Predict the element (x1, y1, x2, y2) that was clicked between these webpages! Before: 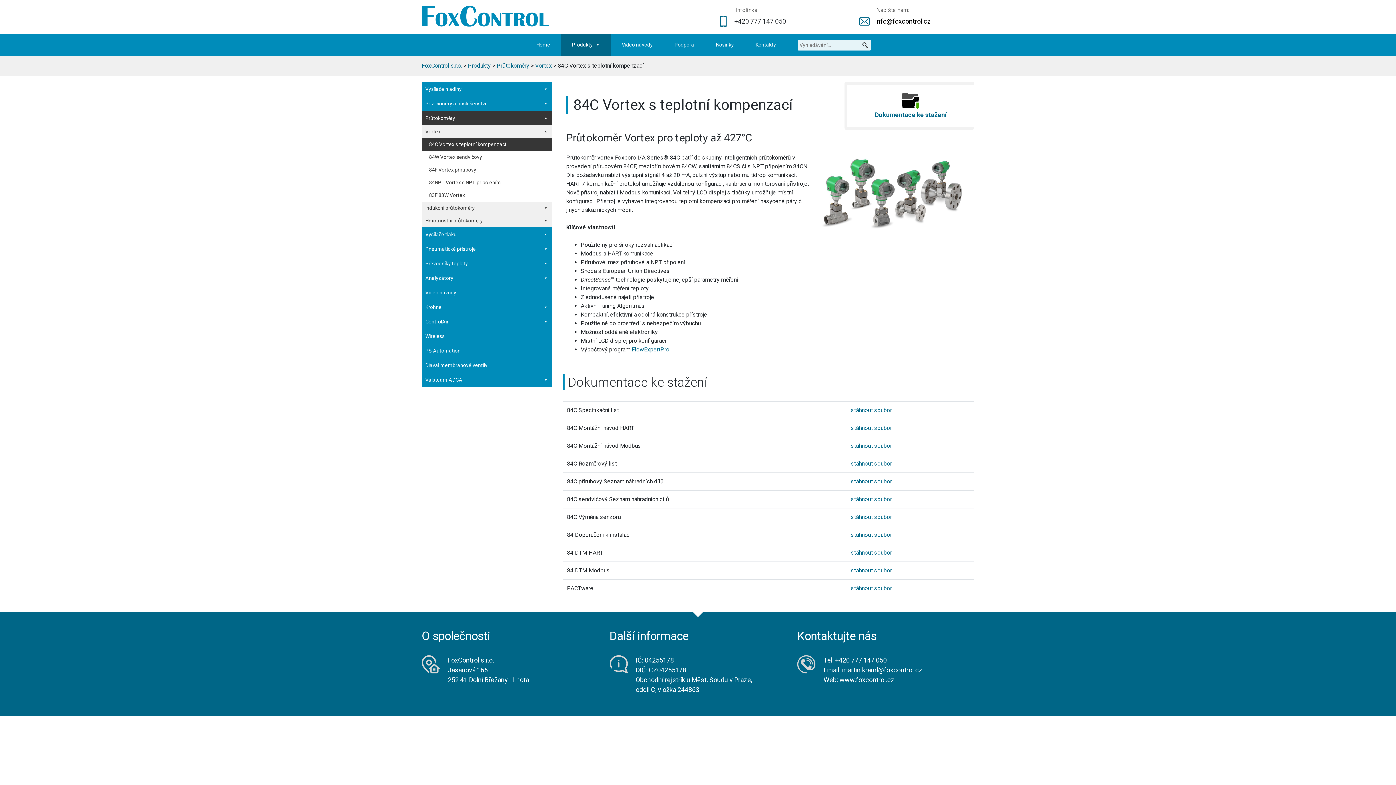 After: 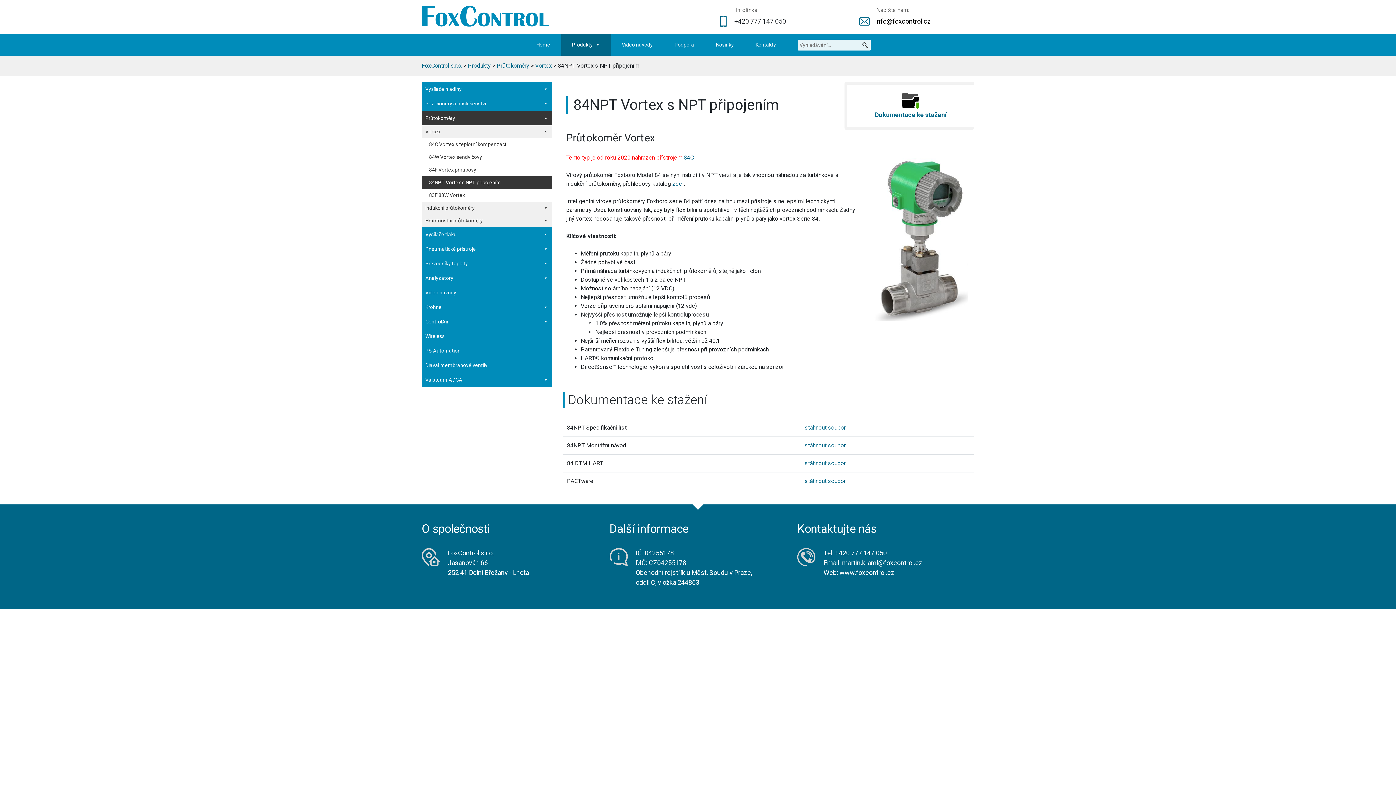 Action: label: 84NPT Vortex s NPT připojením bbox: (421, 176, 551, 189)